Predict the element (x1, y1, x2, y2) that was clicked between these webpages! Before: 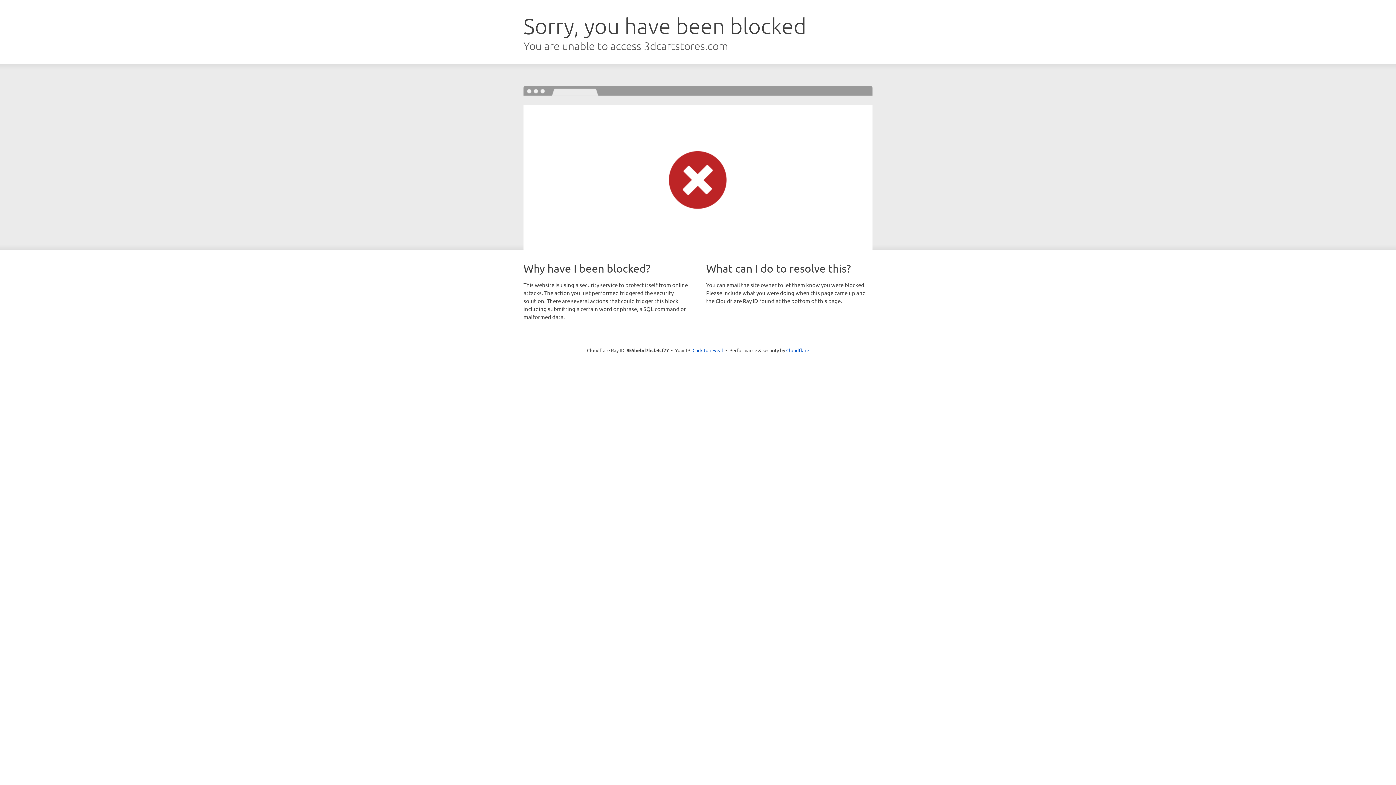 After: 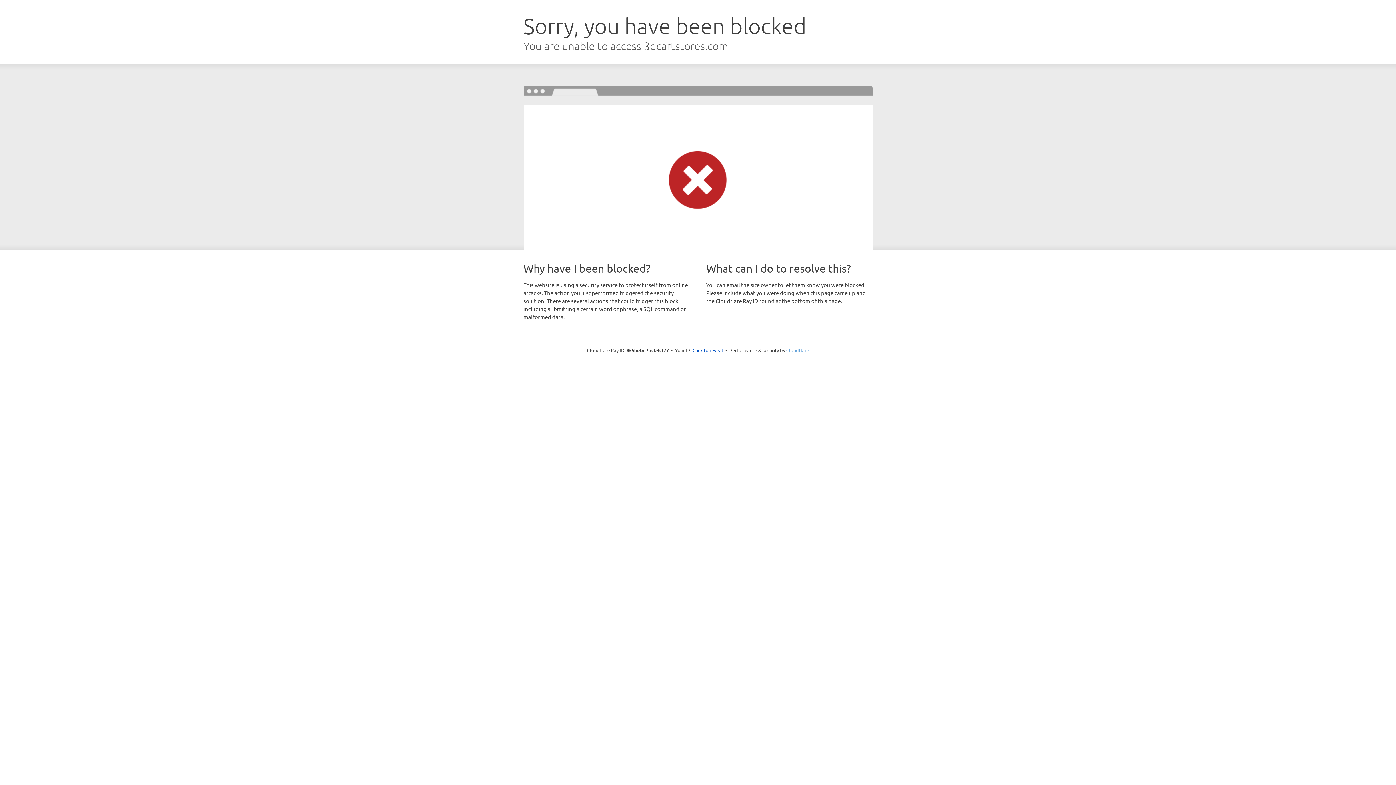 Action: label: Cloudflare bbox: (786, 347, 809, 353)